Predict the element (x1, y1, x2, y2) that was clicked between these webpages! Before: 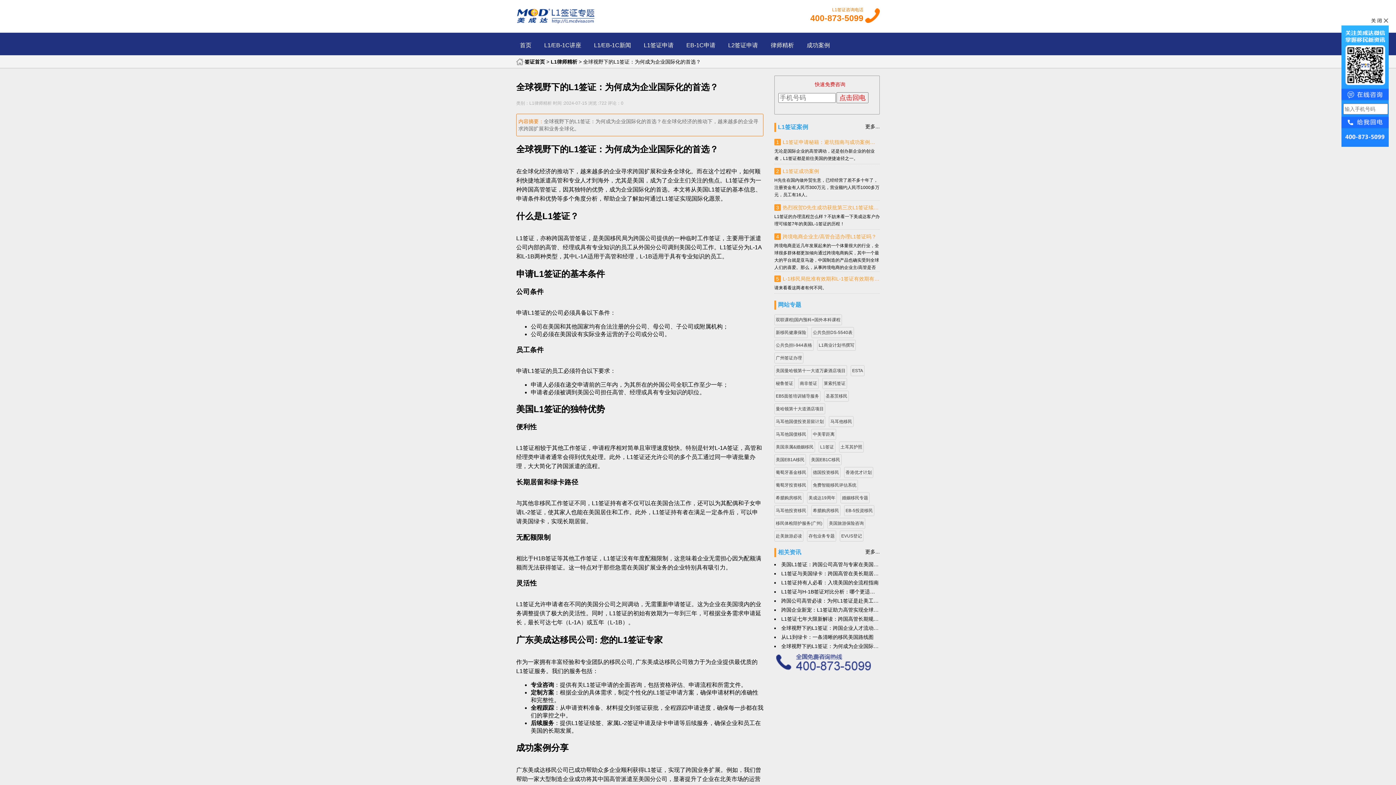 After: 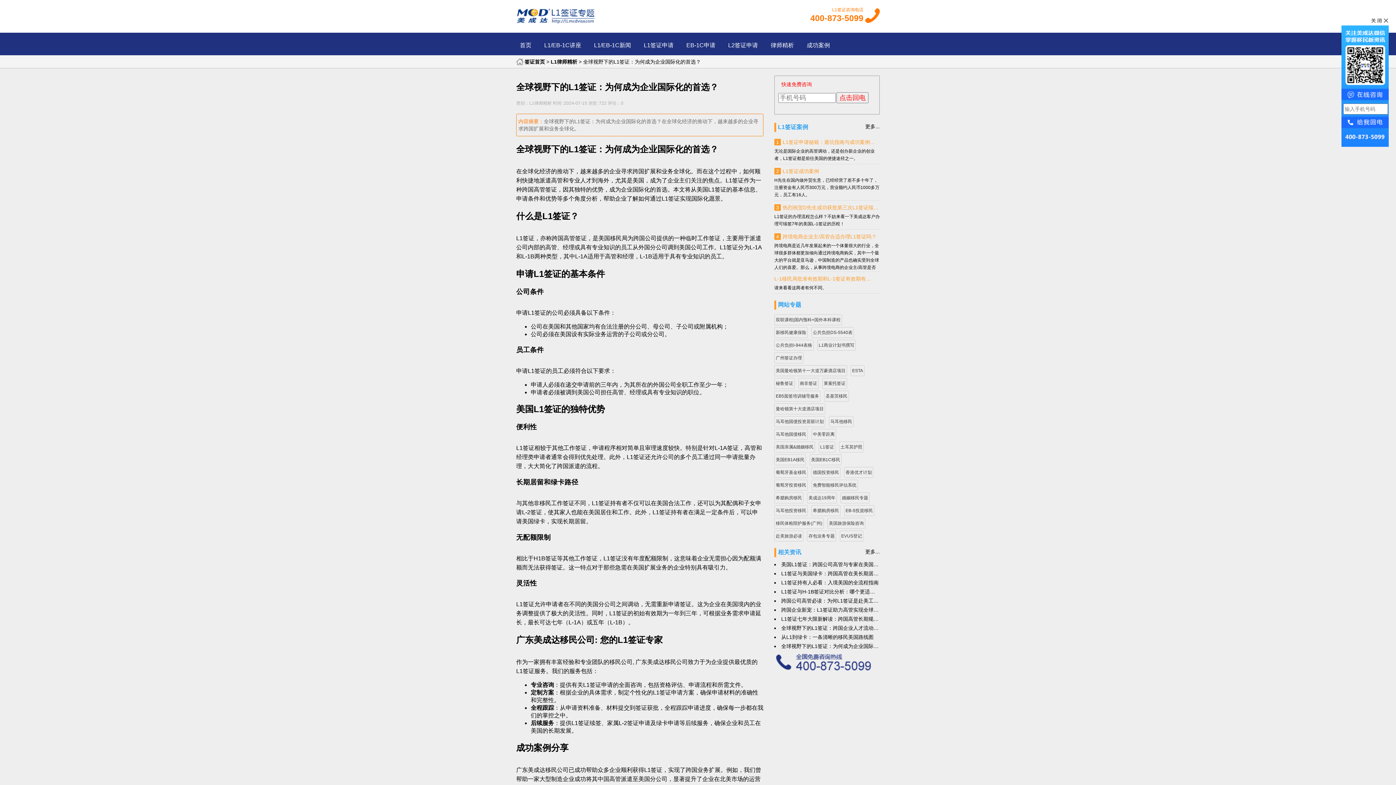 Action: bbox: (782, 276, 894, 281) label: L-1移民局批准有效期和L-1签证有效期有什么不同